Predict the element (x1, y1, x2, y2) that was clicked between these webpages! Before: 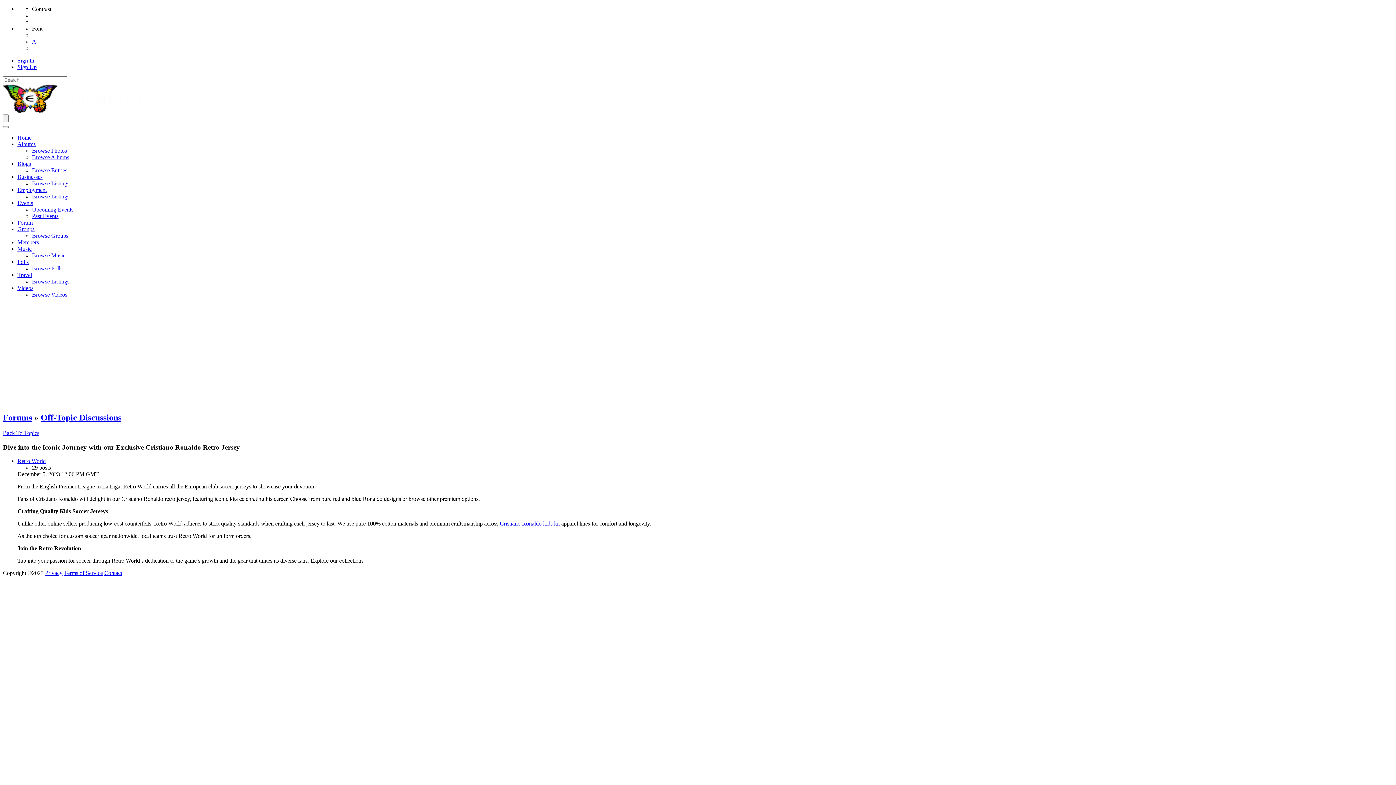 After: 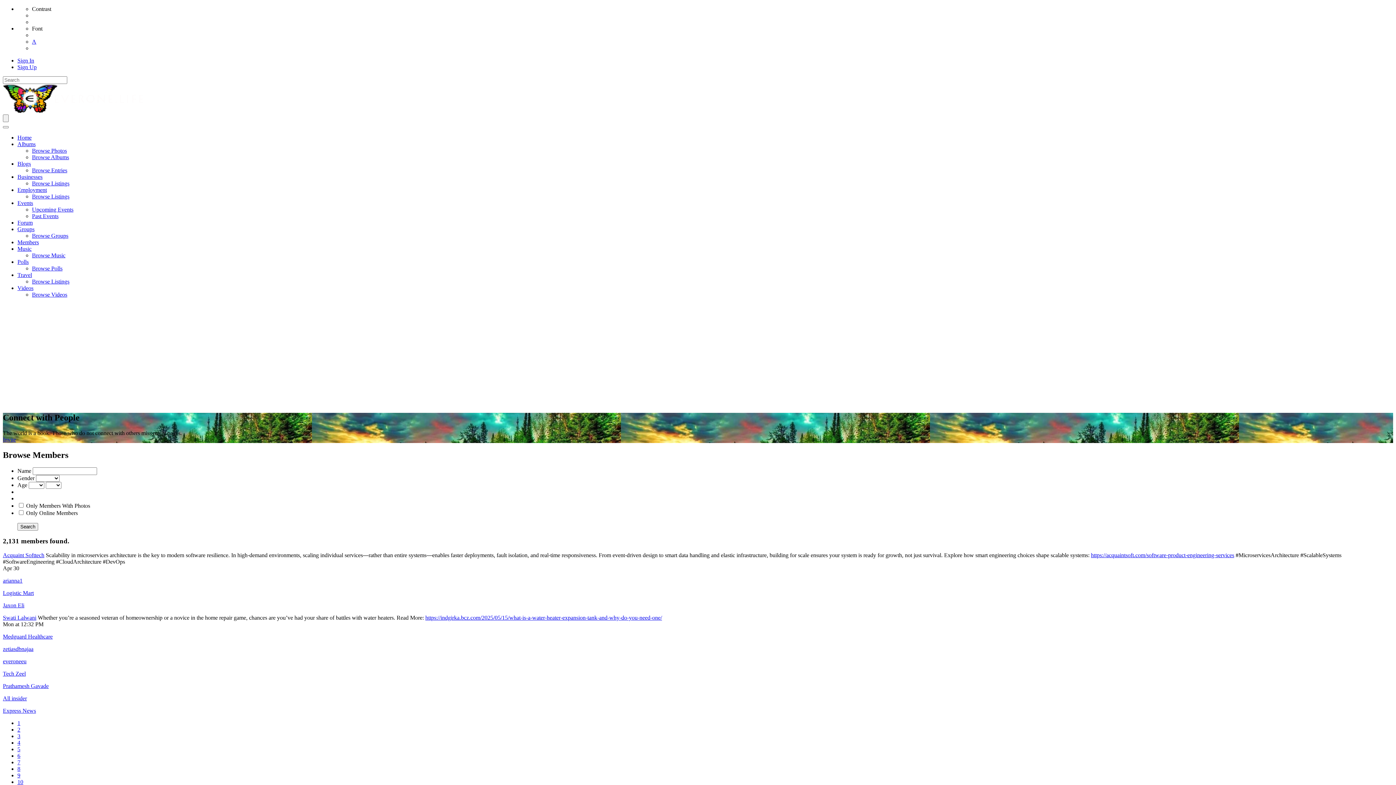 Action: label: Members bbox: (17, 239, 38, 245)